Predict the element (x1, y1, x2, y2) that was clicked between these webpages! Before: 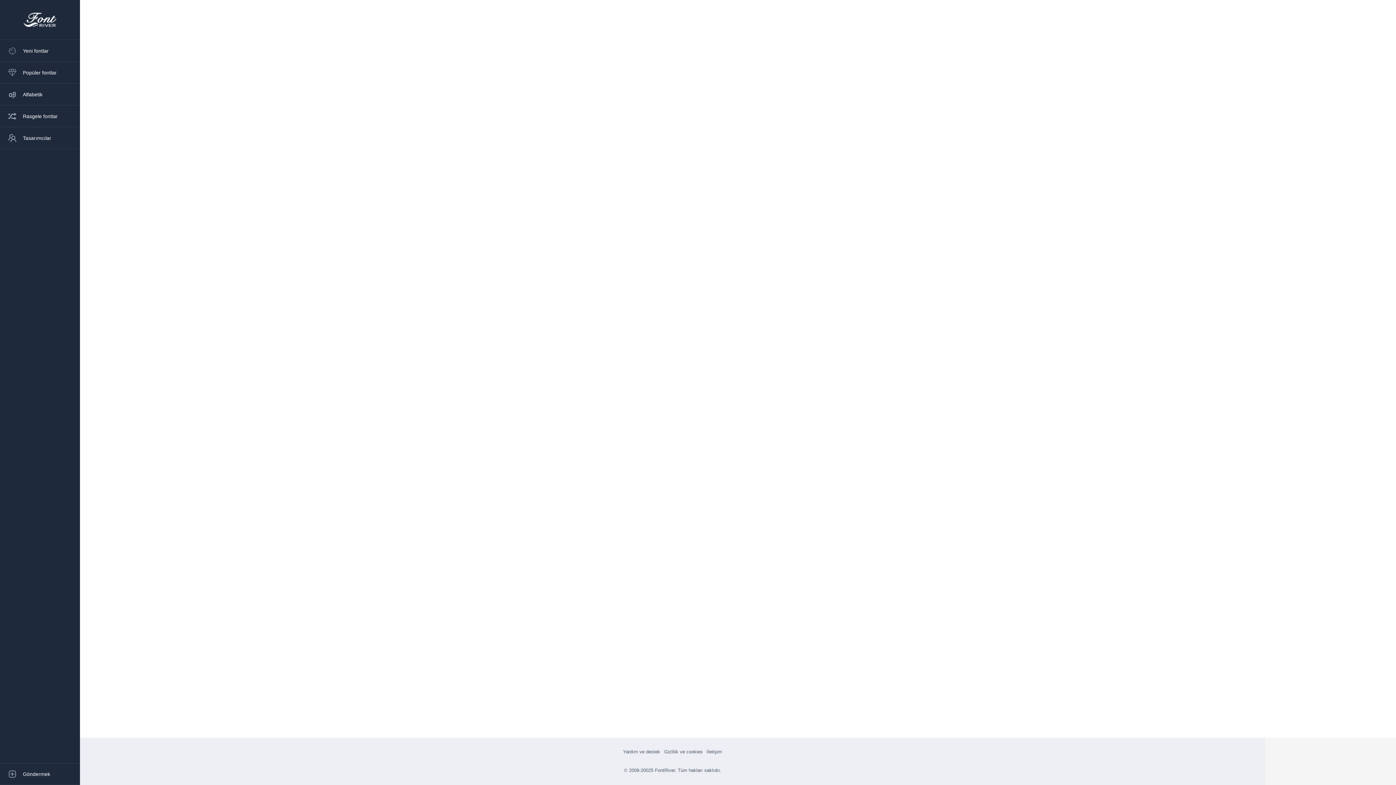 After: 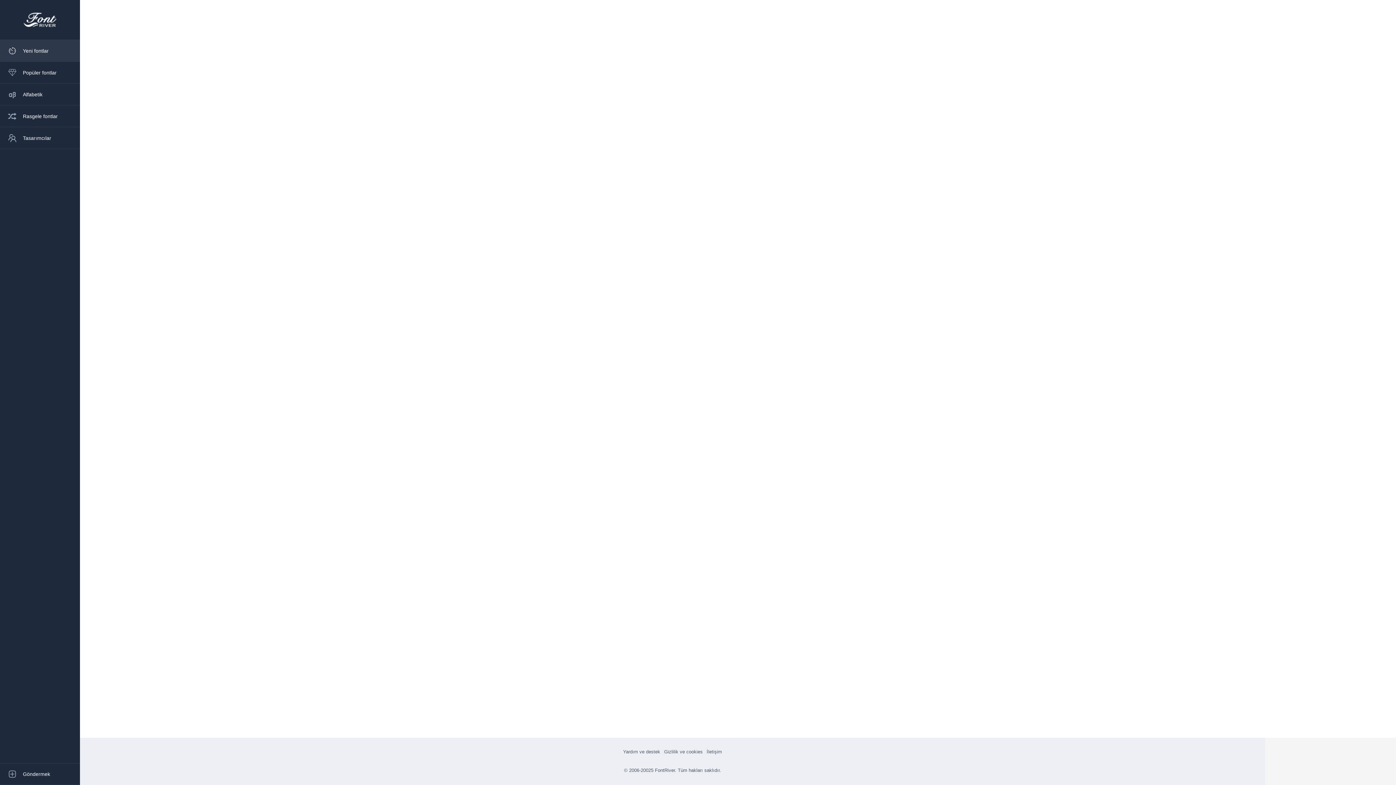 Action: bbox: (0, 40, 80, 61) label: Yeni fontlar